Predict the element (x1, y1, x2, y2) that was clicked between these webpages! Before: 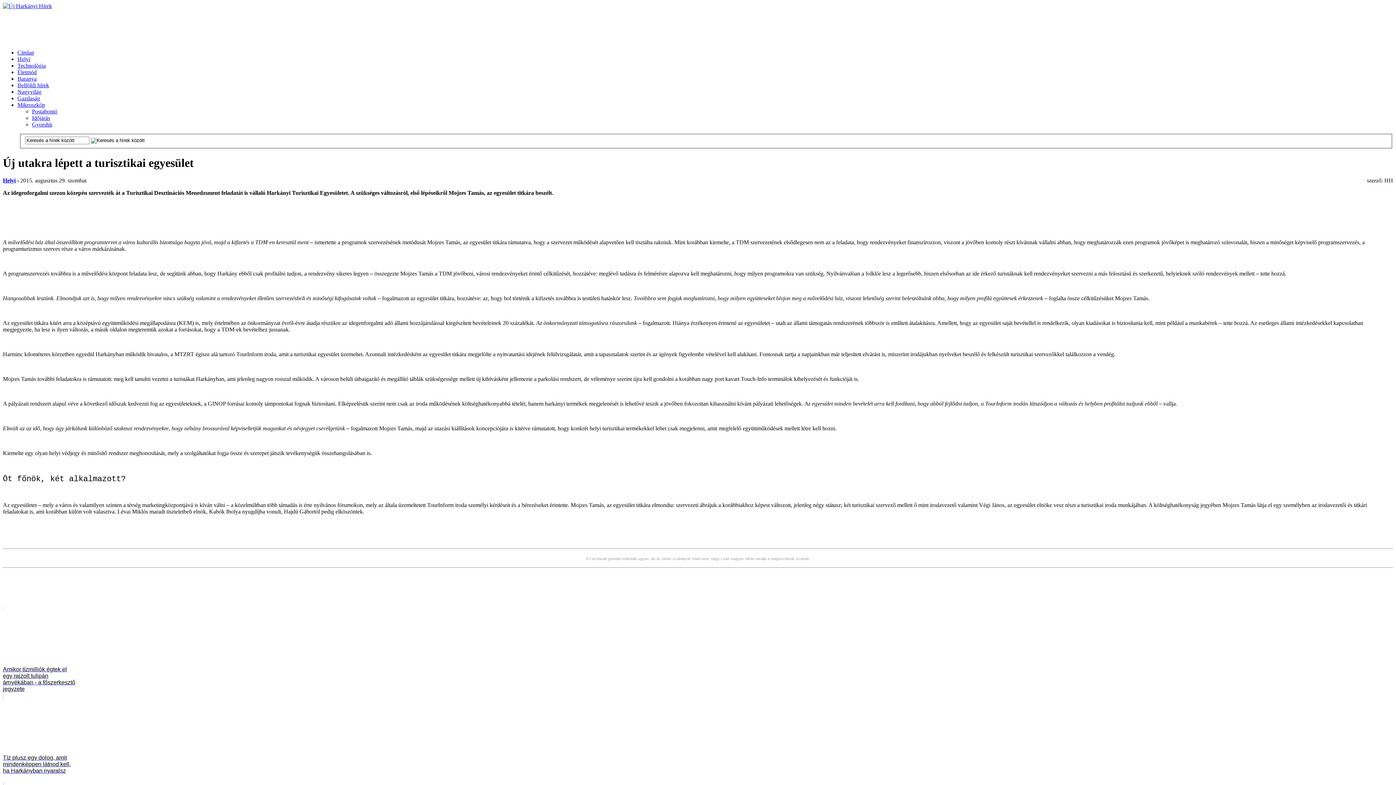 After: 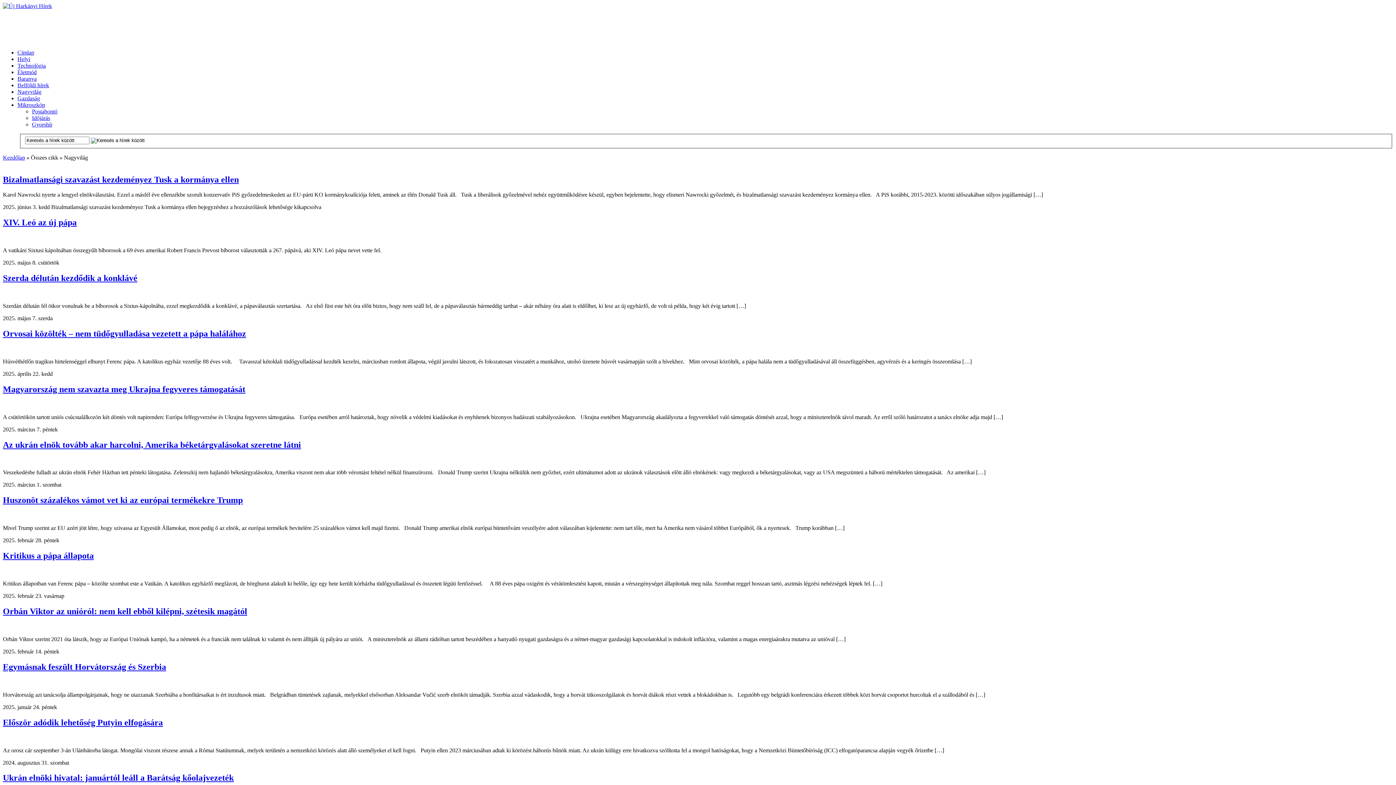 Action: bbox: (17, 88, 41, 94) label: Nagyvilág